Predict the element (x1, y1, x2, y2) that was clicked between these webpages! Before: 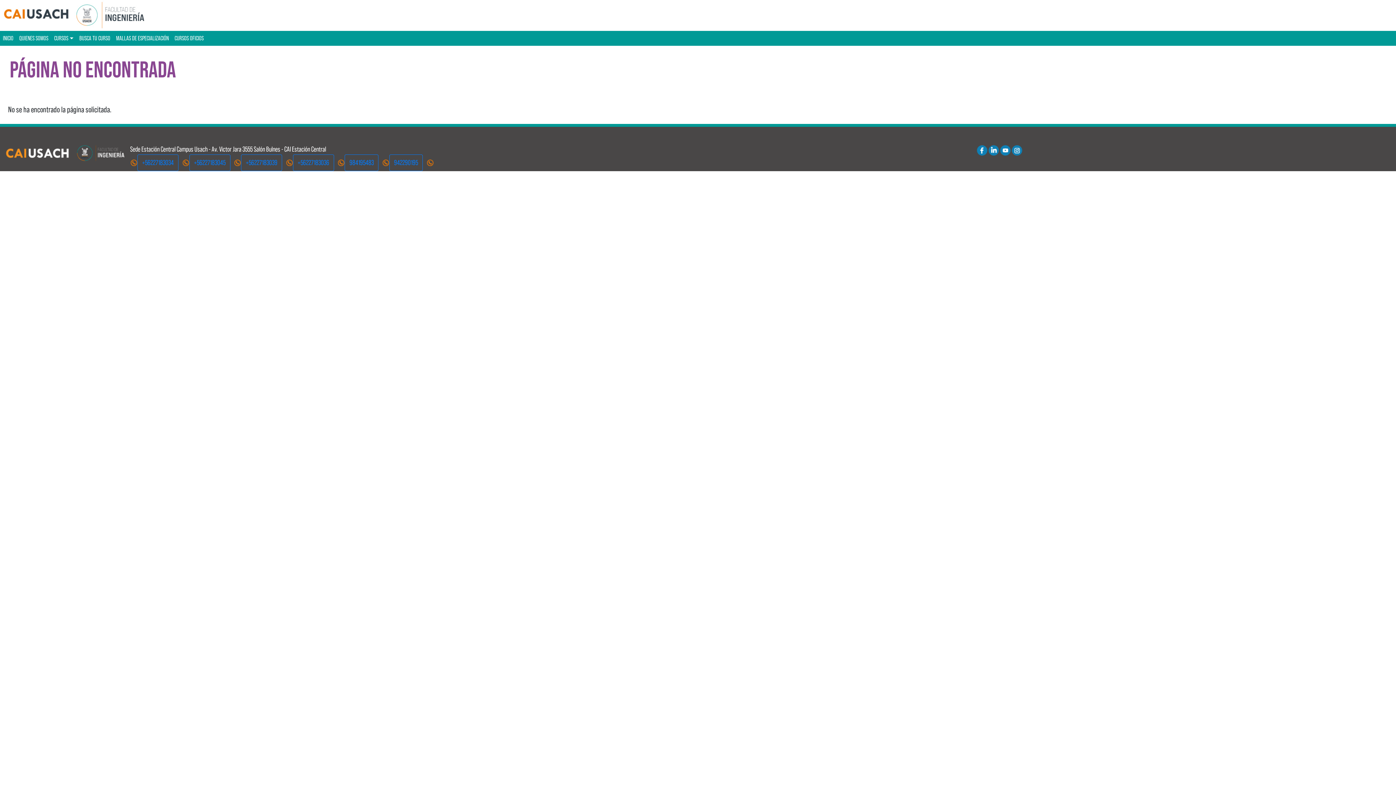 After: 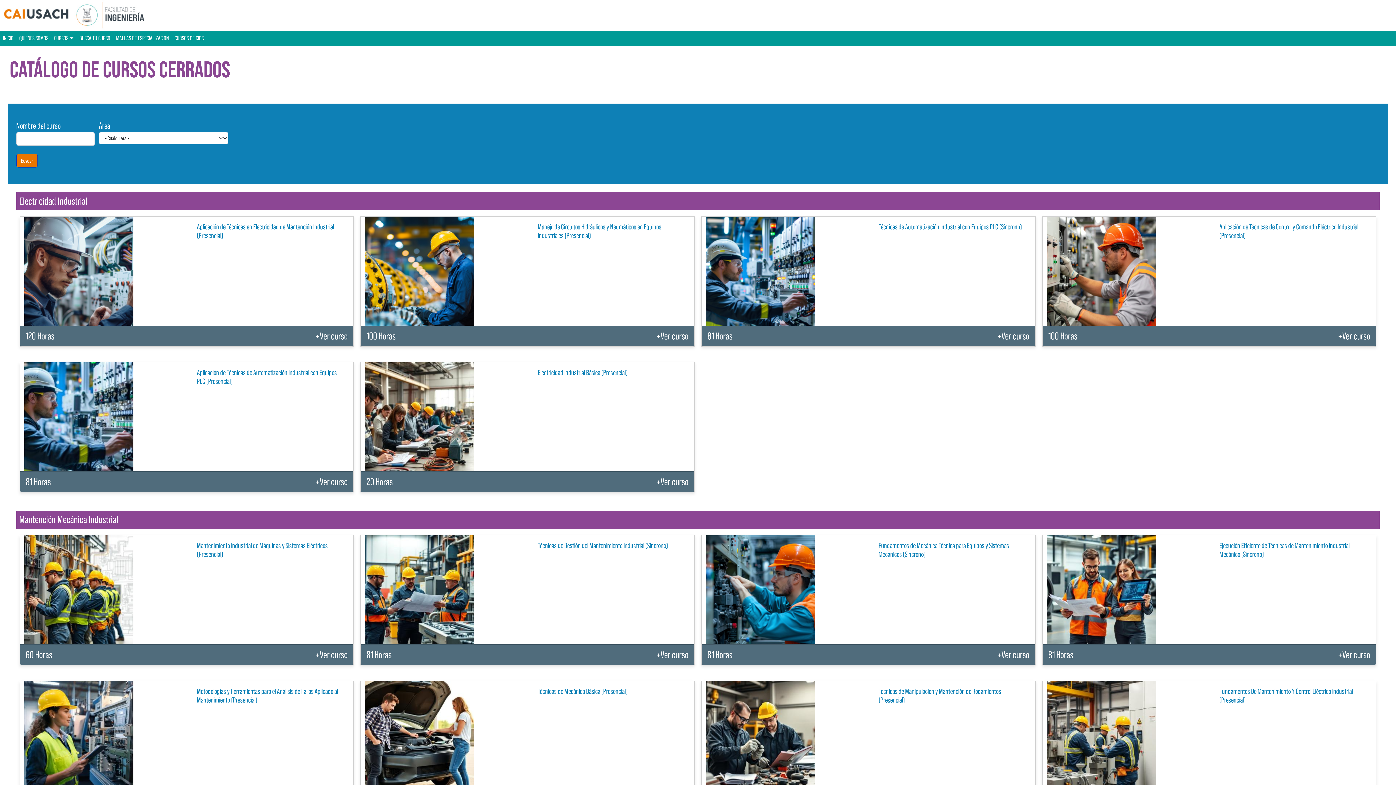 Action: bbox: (76, 30, 113, 45) label: BUSCA TU CURSO